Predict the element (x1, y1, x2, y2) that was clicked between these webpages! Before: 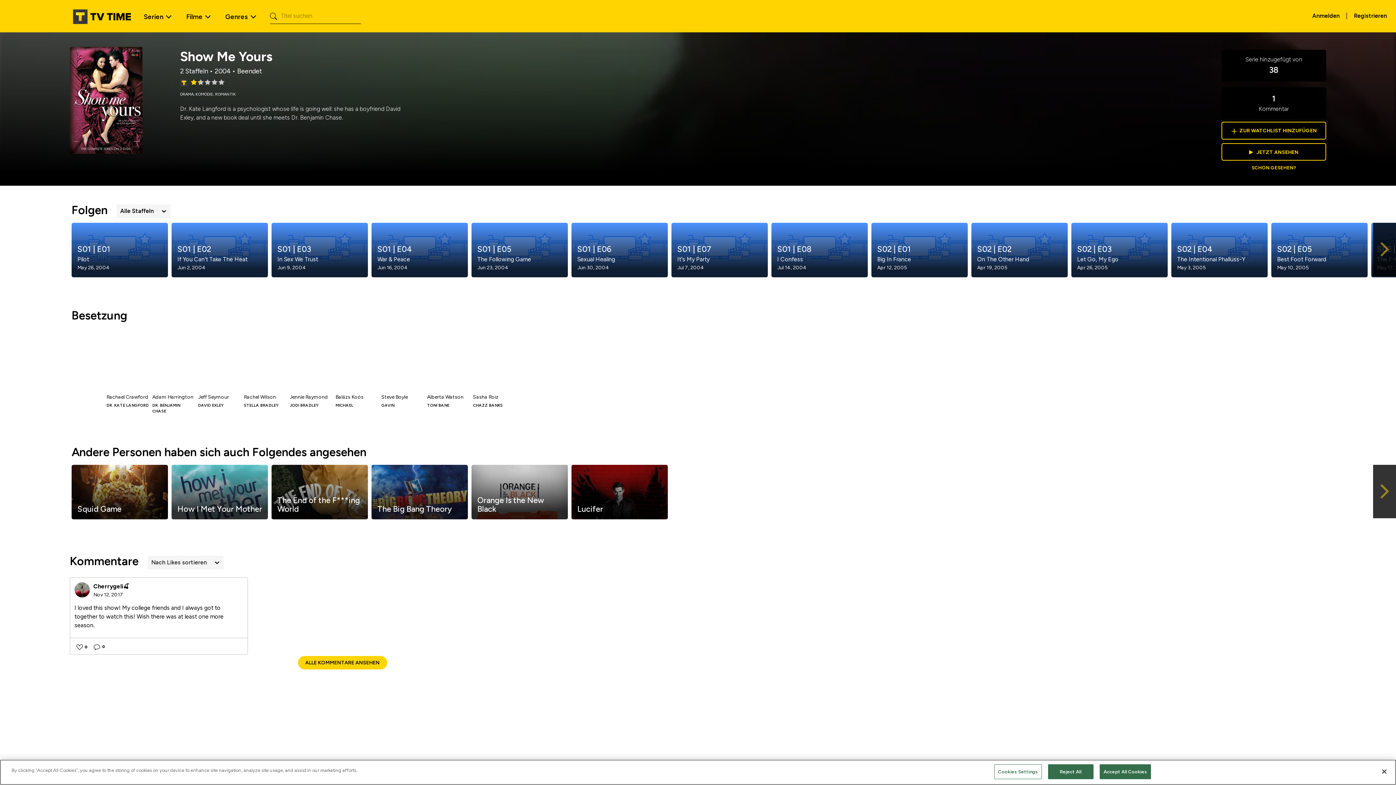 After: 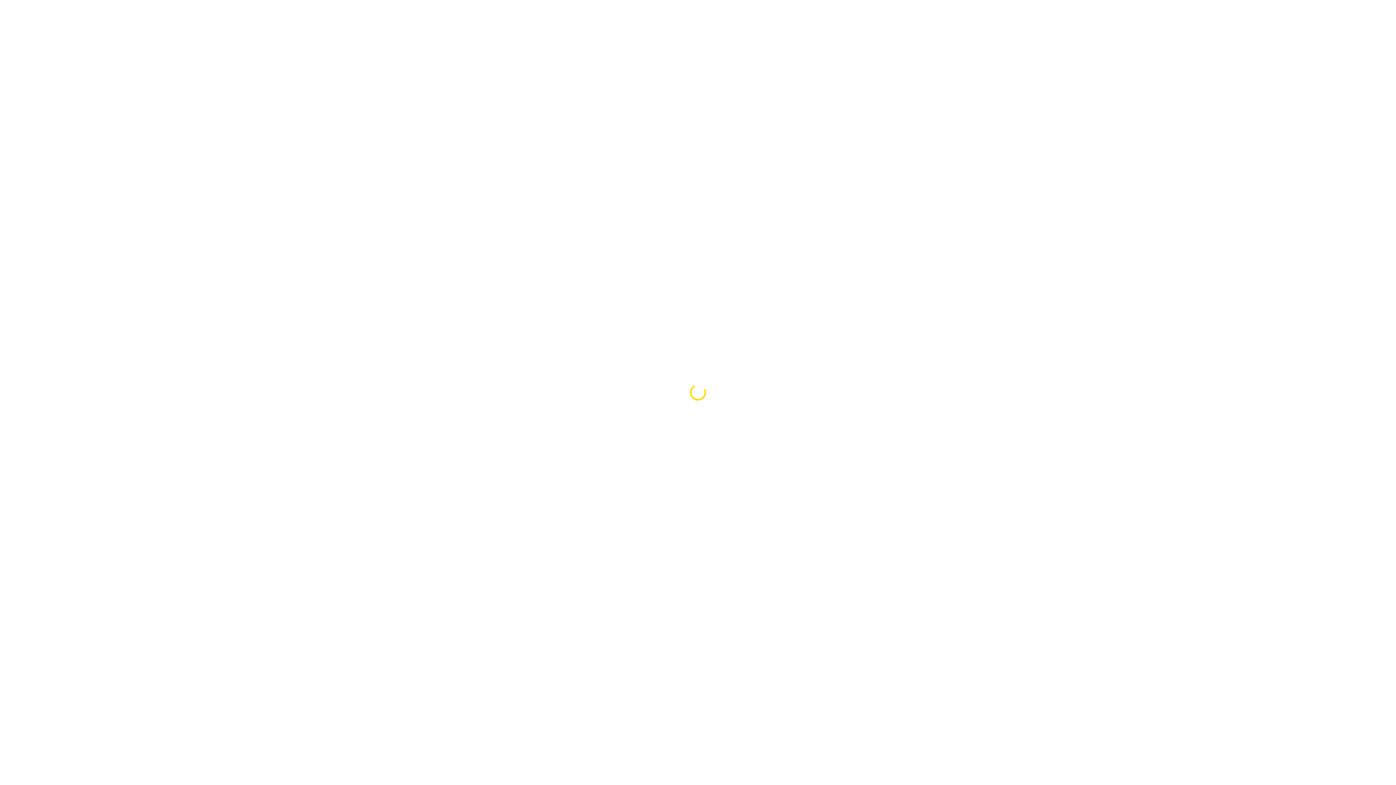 Action: label: S01 | E07
It's My Party
Jul 7, 2004 bbox: (669, 222, 769, 277)